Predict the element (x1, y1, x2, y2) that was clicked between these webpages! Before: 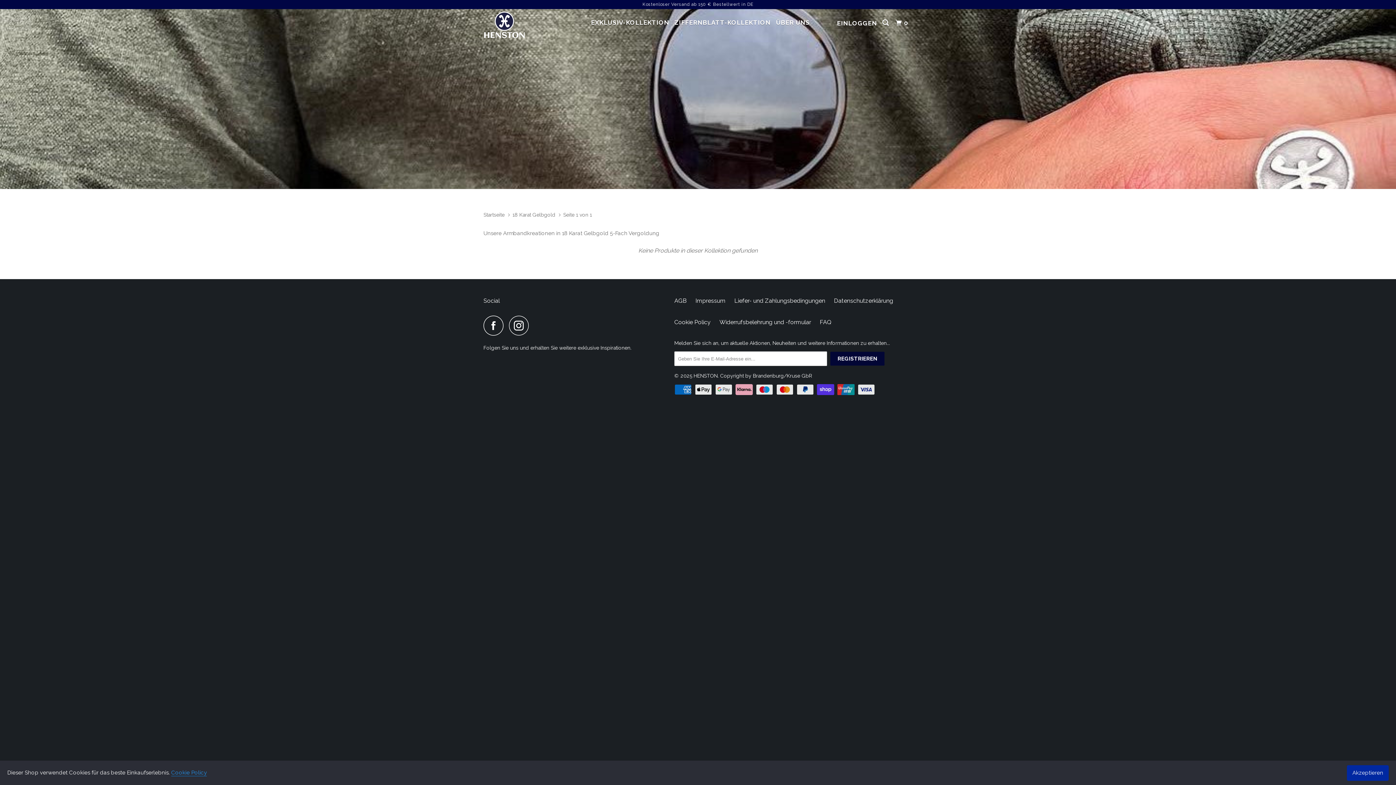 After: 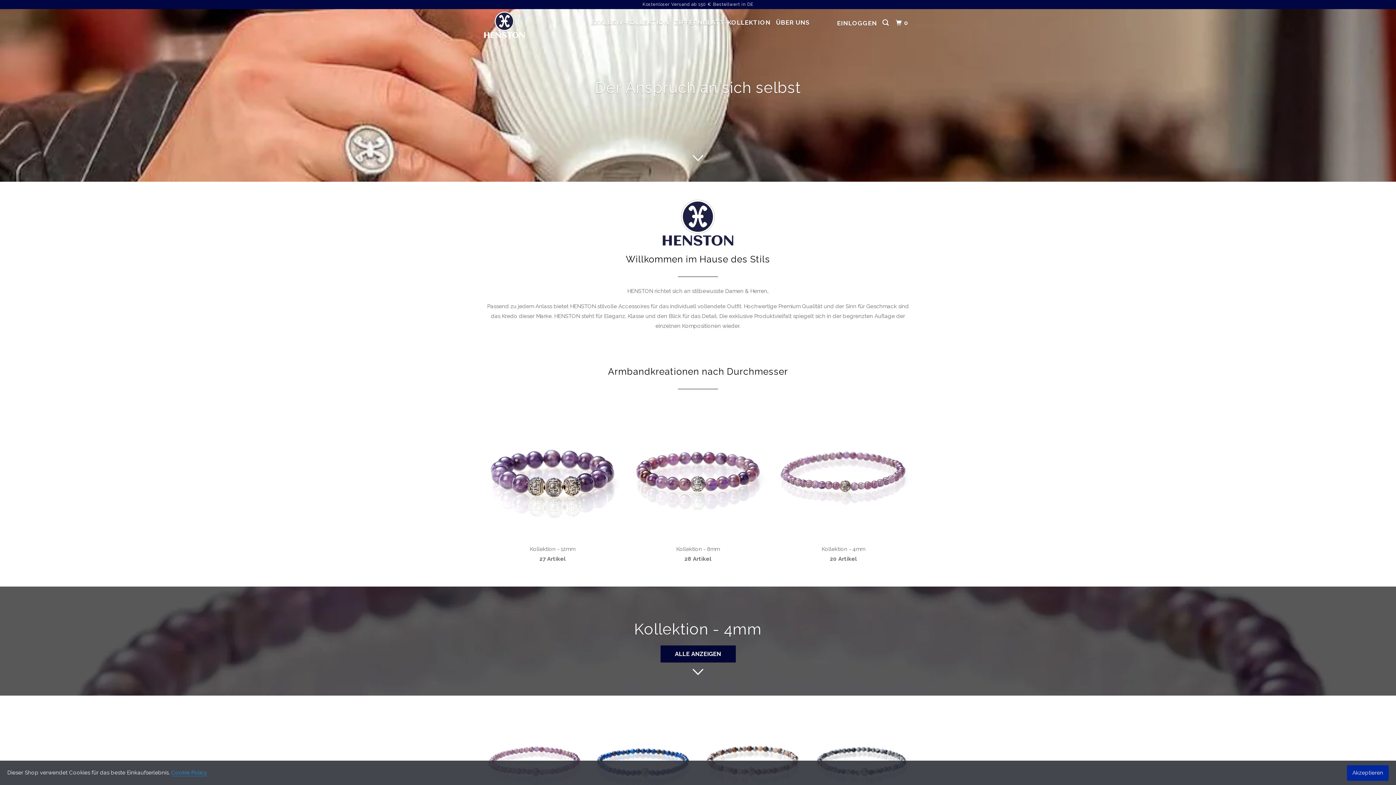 Action: bbox: (693, 373, 717, 378) label: HENSTON